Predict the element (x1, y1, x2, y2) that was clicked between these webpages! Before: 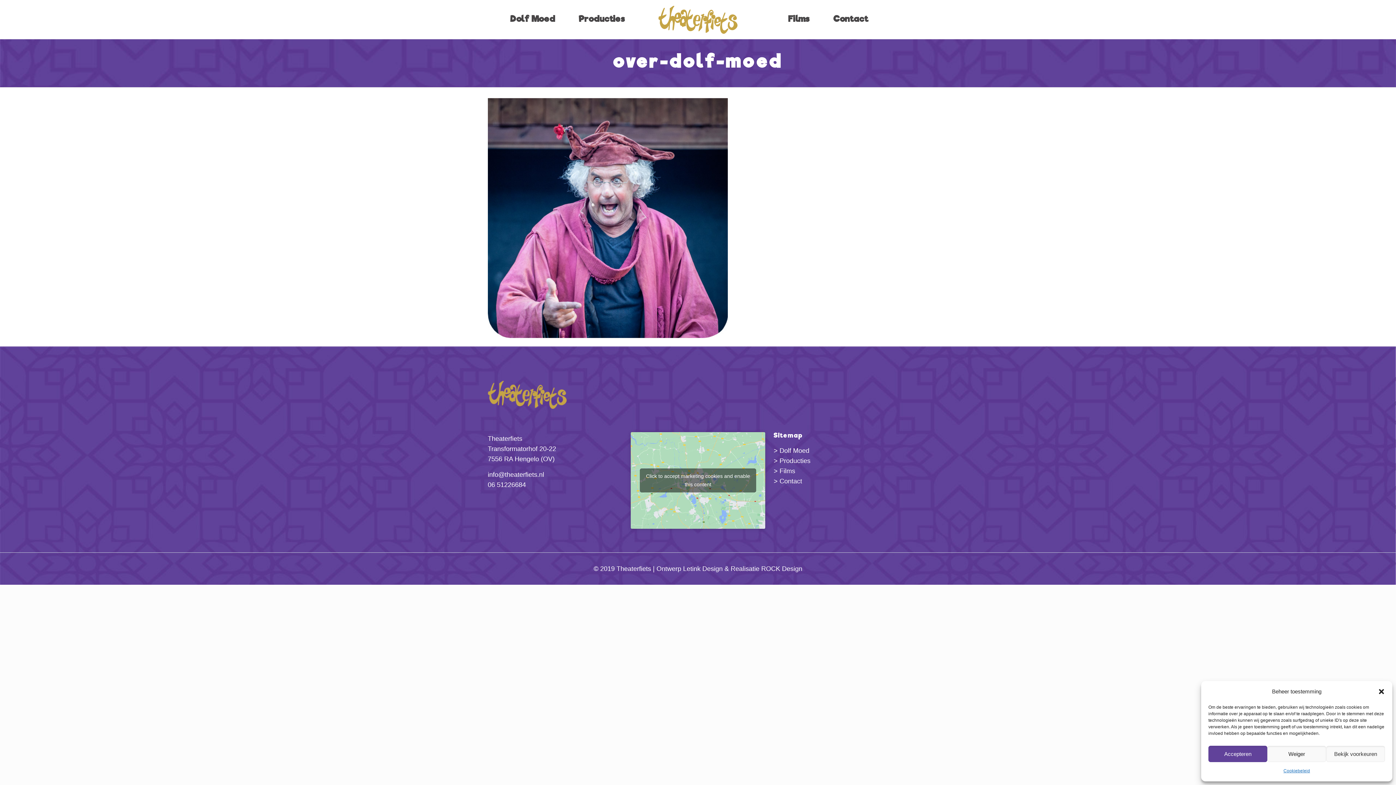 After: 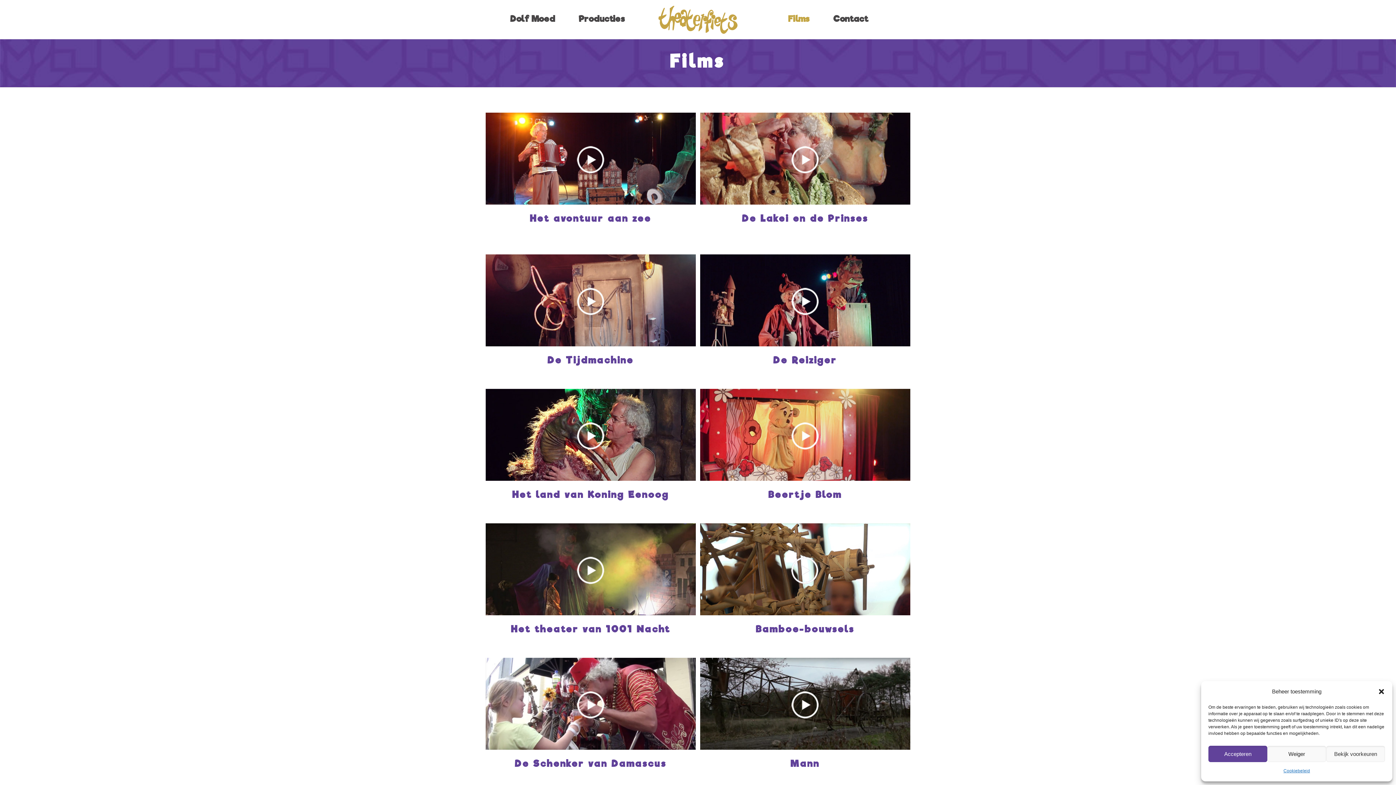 Action: bbox: (777, 0, 820, 38) label: Films